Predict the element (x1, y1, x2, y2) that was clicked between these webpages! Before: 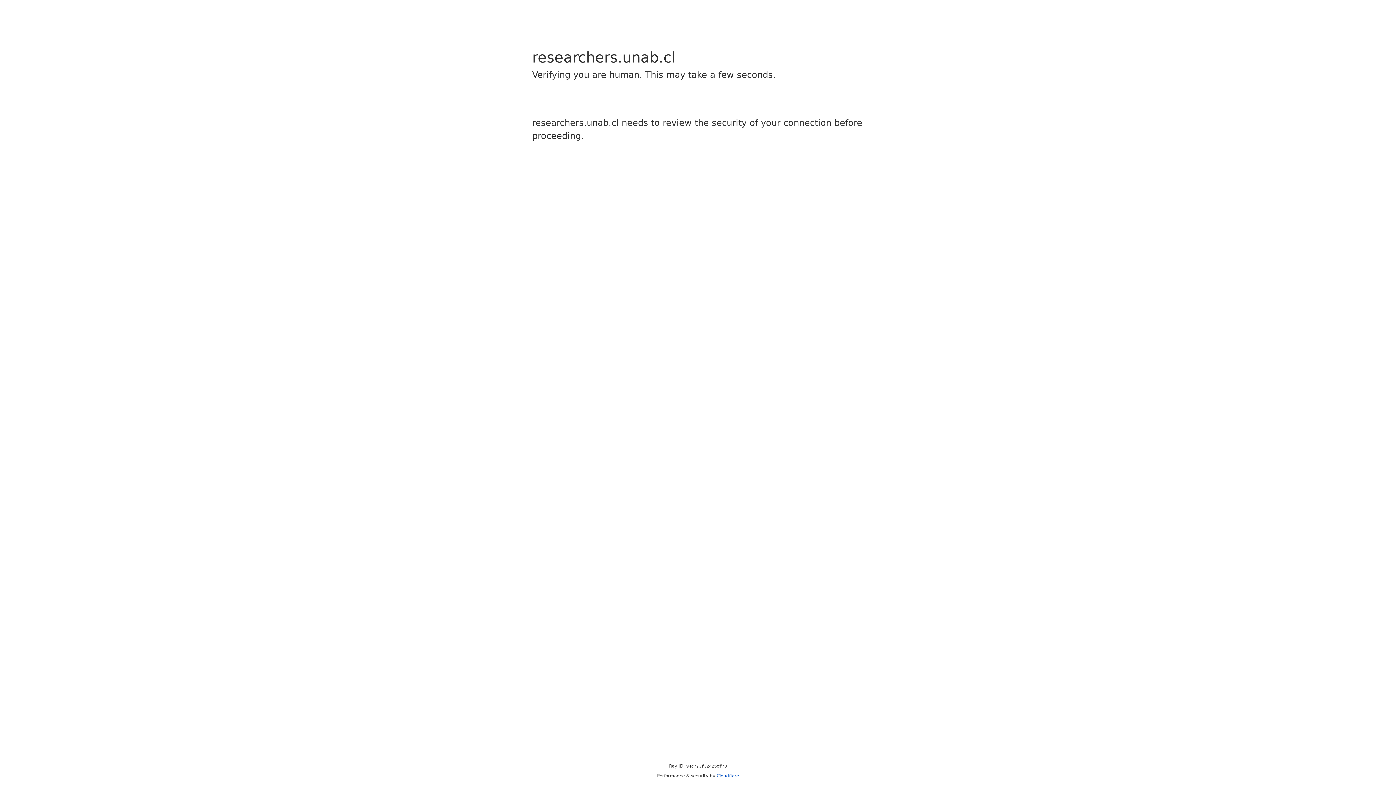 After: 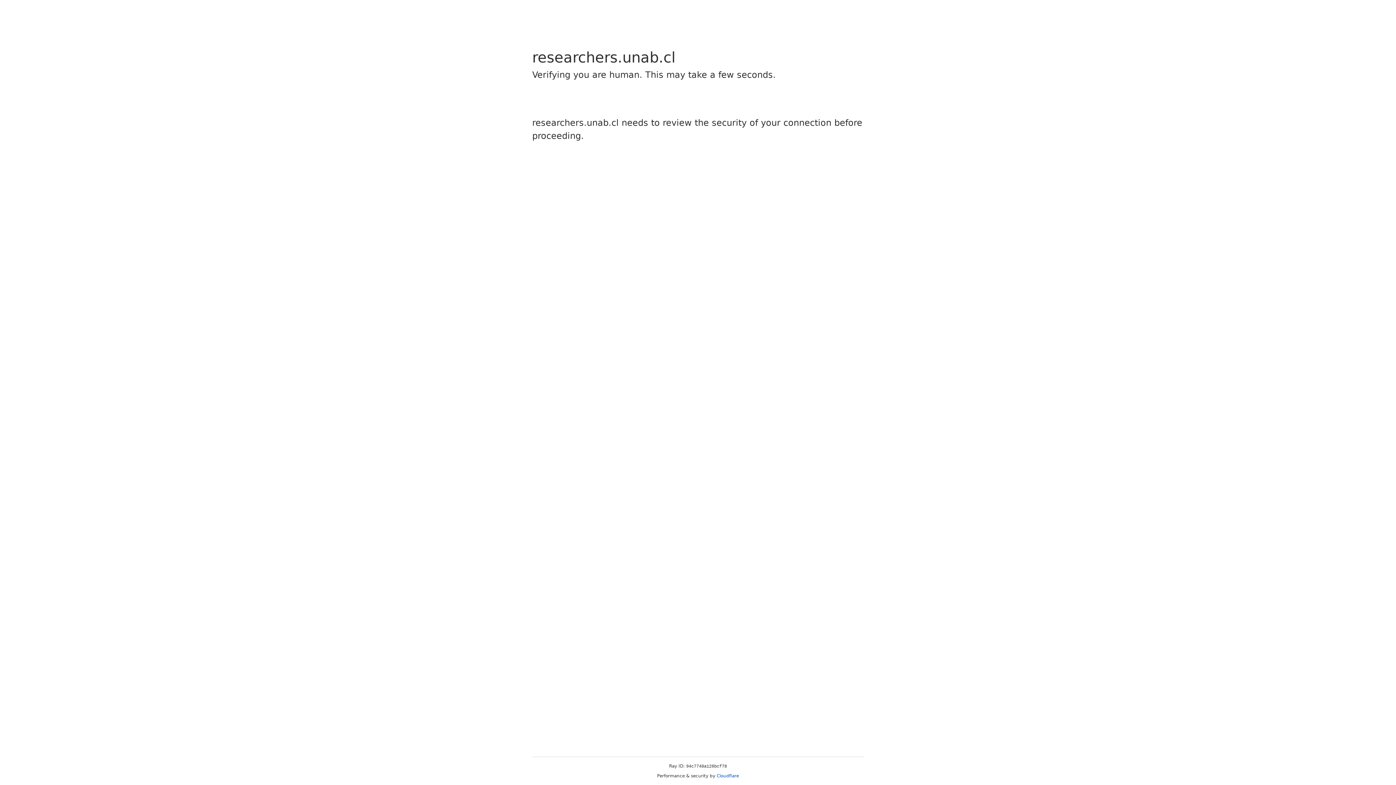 Action: label: Cloudflare bbox: (716, 773, 739, 778)